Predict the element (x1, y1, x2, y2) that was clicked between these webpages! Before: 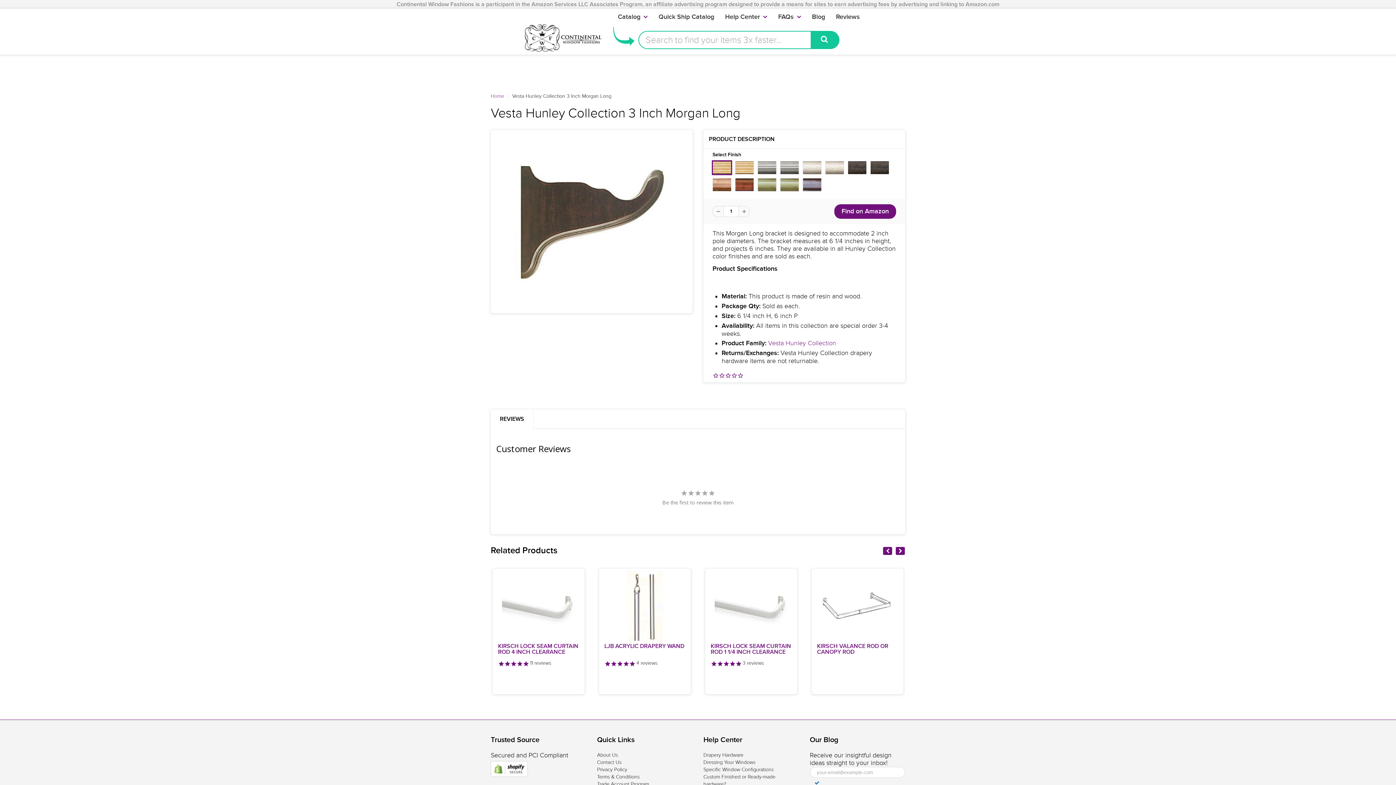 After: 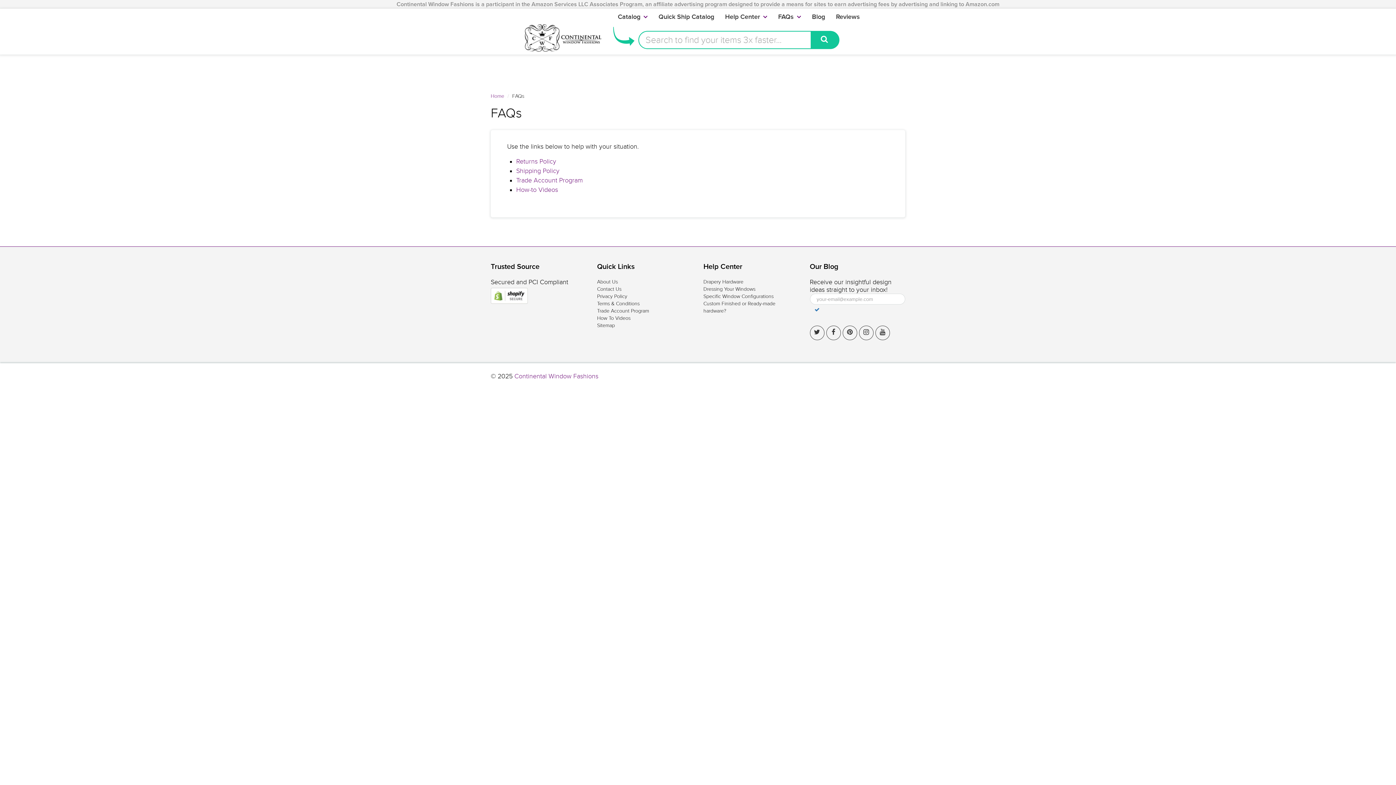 Action: label: FAQs bbox: (772, 9, 806, 24)